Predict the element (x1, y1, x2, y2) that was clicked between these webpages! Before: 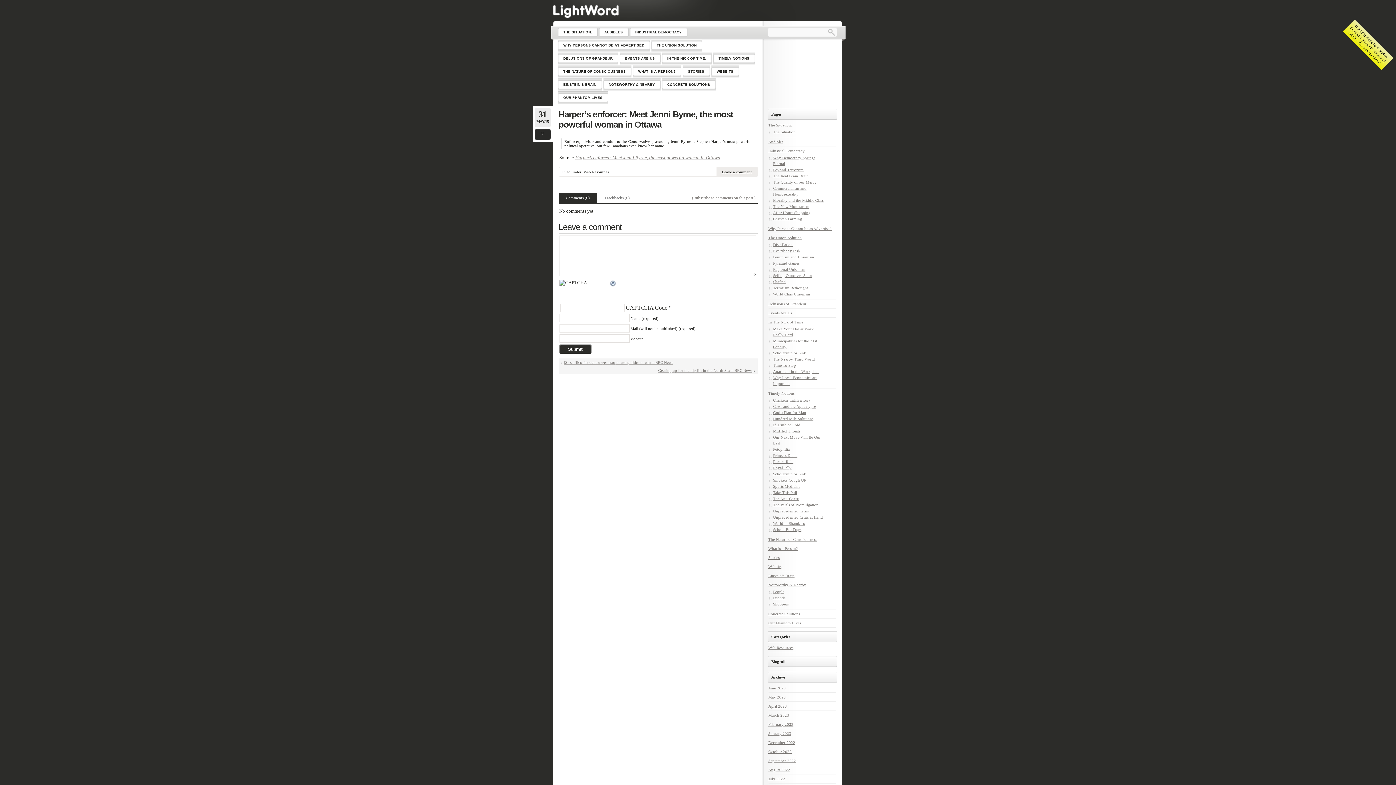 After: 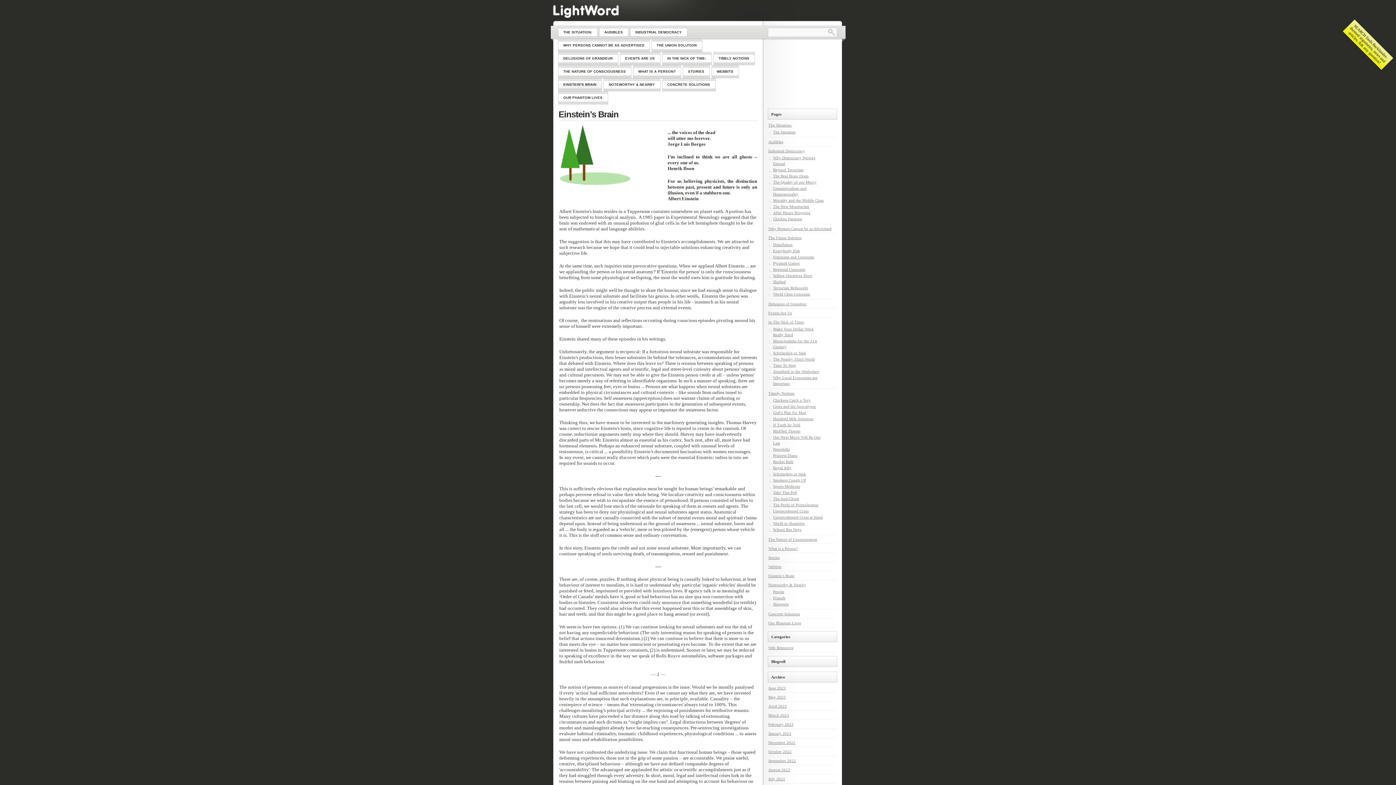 Action: label: Einstein’s Brain bbox: (768, 573, 794, 578)